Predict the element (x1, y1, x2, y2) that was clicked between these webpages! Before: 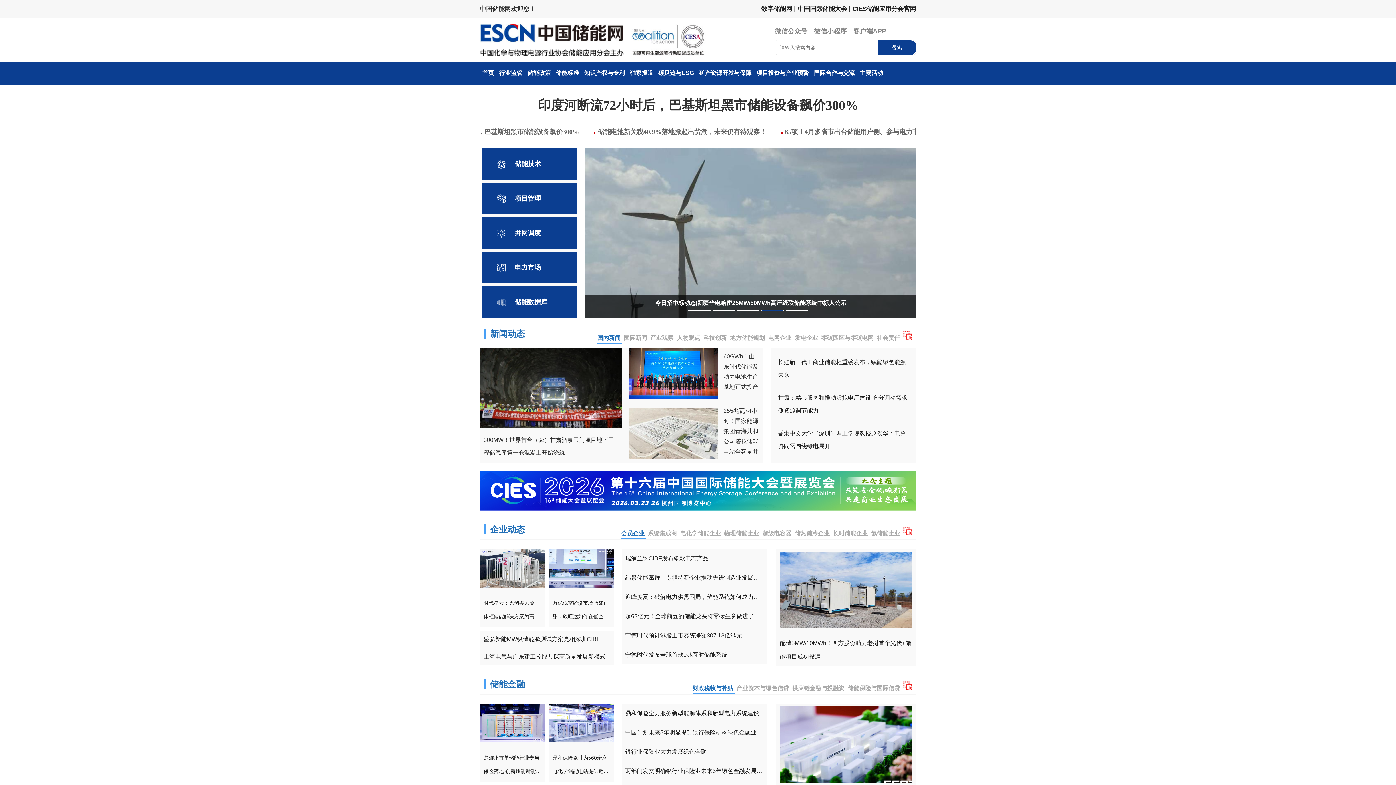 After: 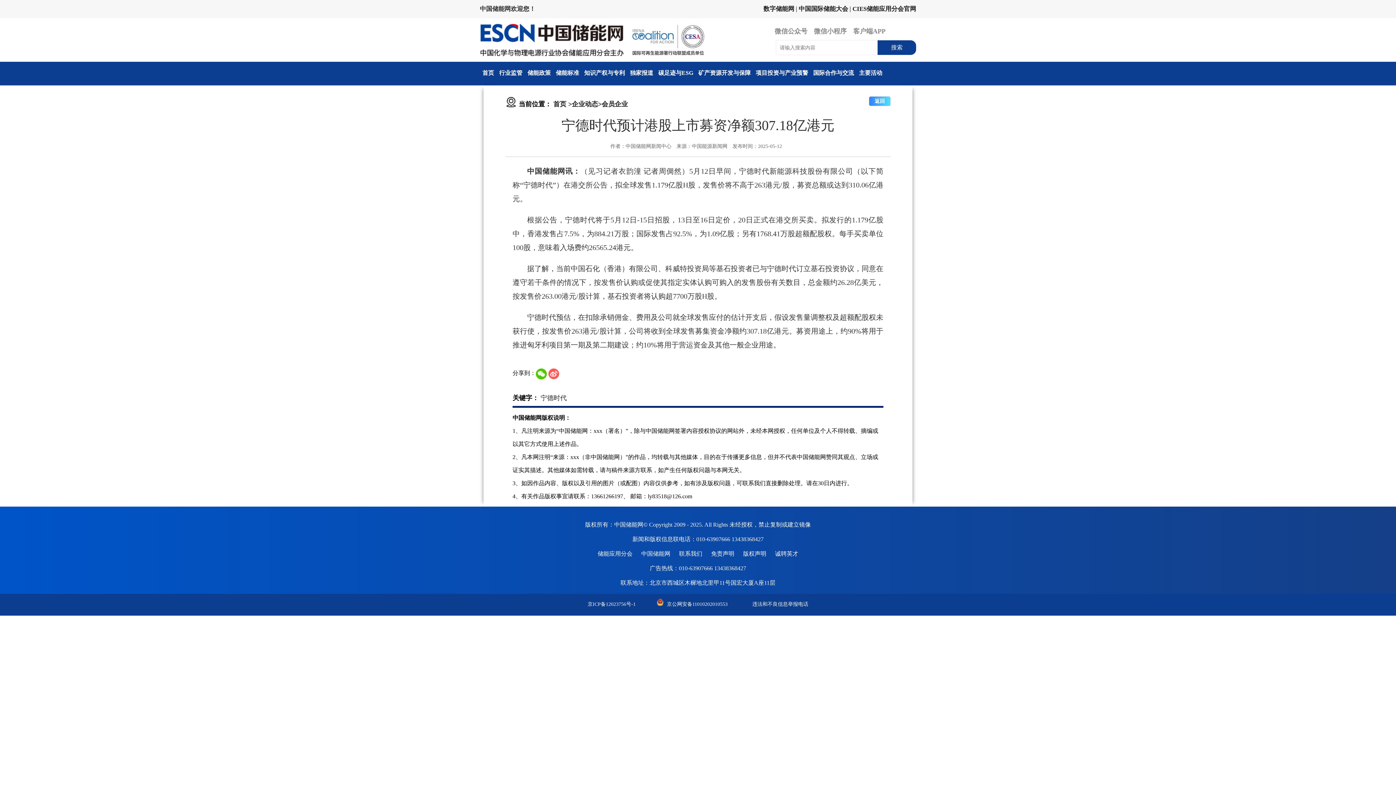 Action: label: 宁德时代预计港股上市募资净额307.18亿港元 bbox: (621, 626, 767, 645)